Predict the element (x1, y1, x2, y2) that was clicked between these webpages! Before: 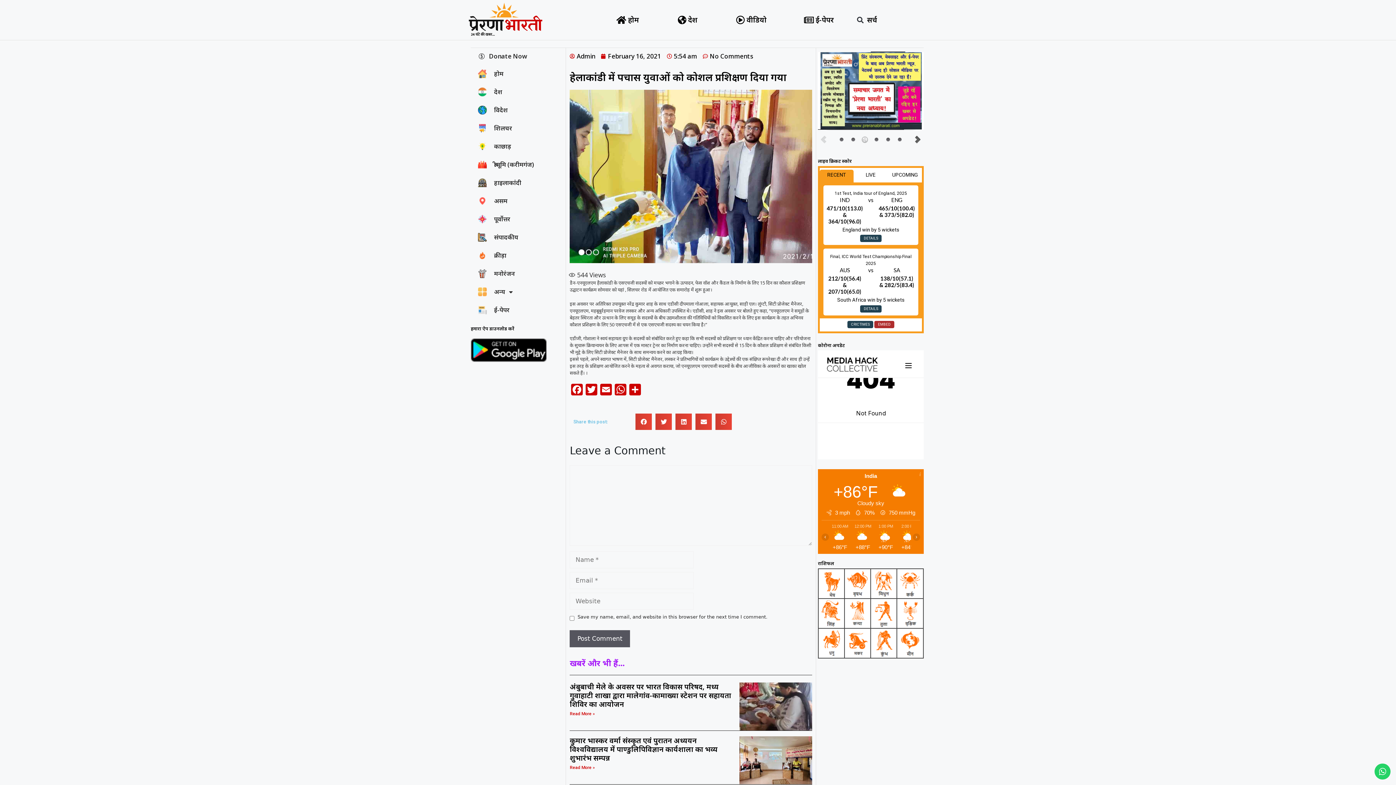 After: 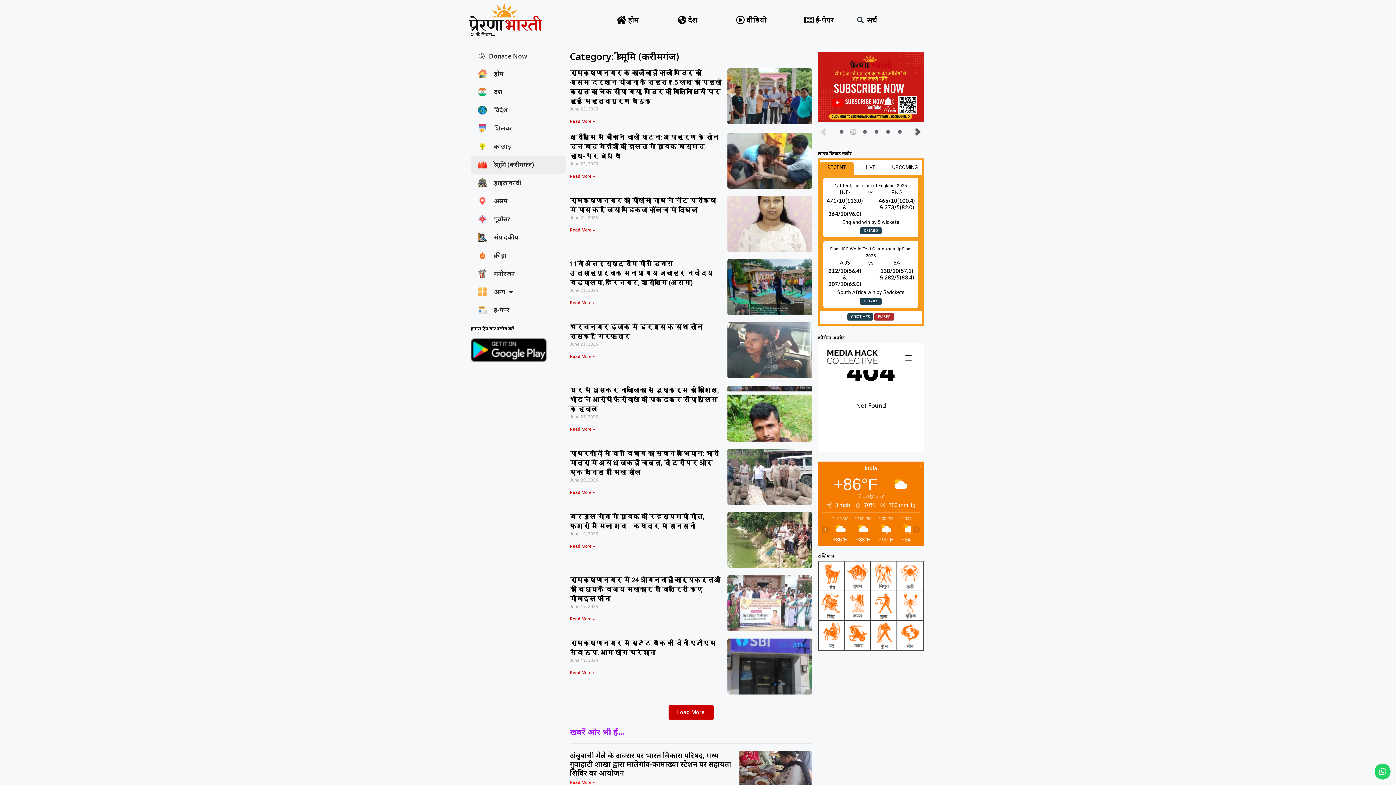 Action: label: श्रीभूमि (करीमगंज) bbox: (470, 155, 565, 173)